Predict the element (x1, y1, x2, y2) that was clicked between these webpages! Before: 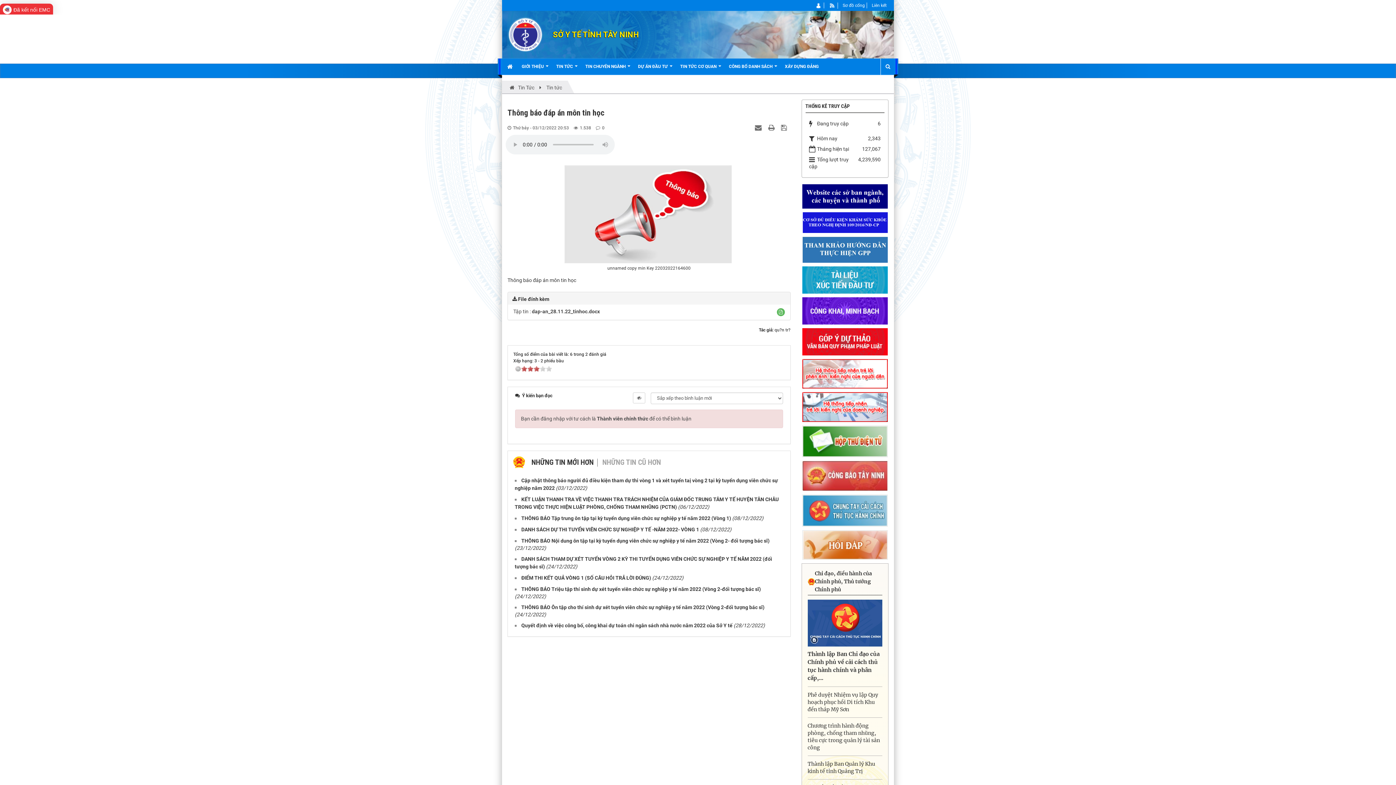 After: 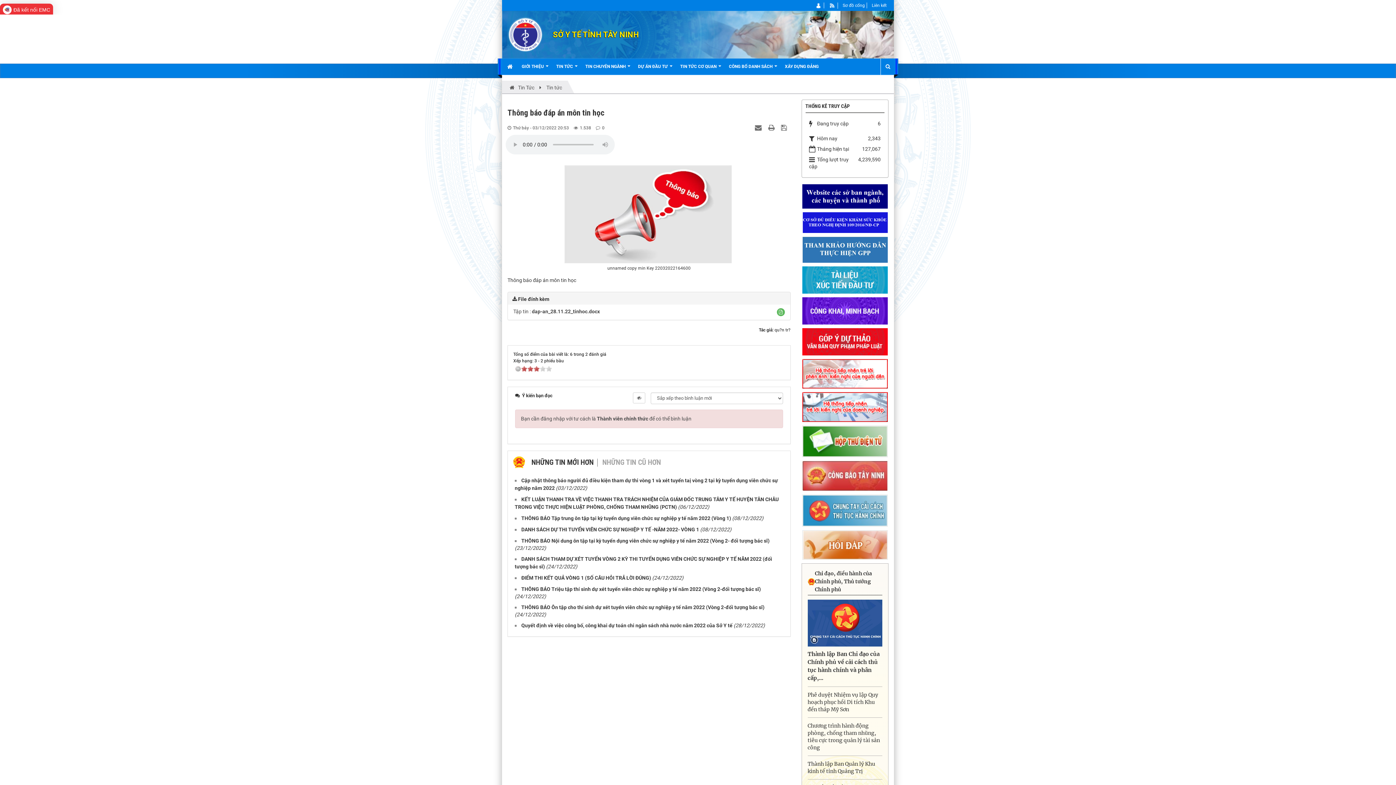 Action: bbox: (768, 124, 776, 130) label:  